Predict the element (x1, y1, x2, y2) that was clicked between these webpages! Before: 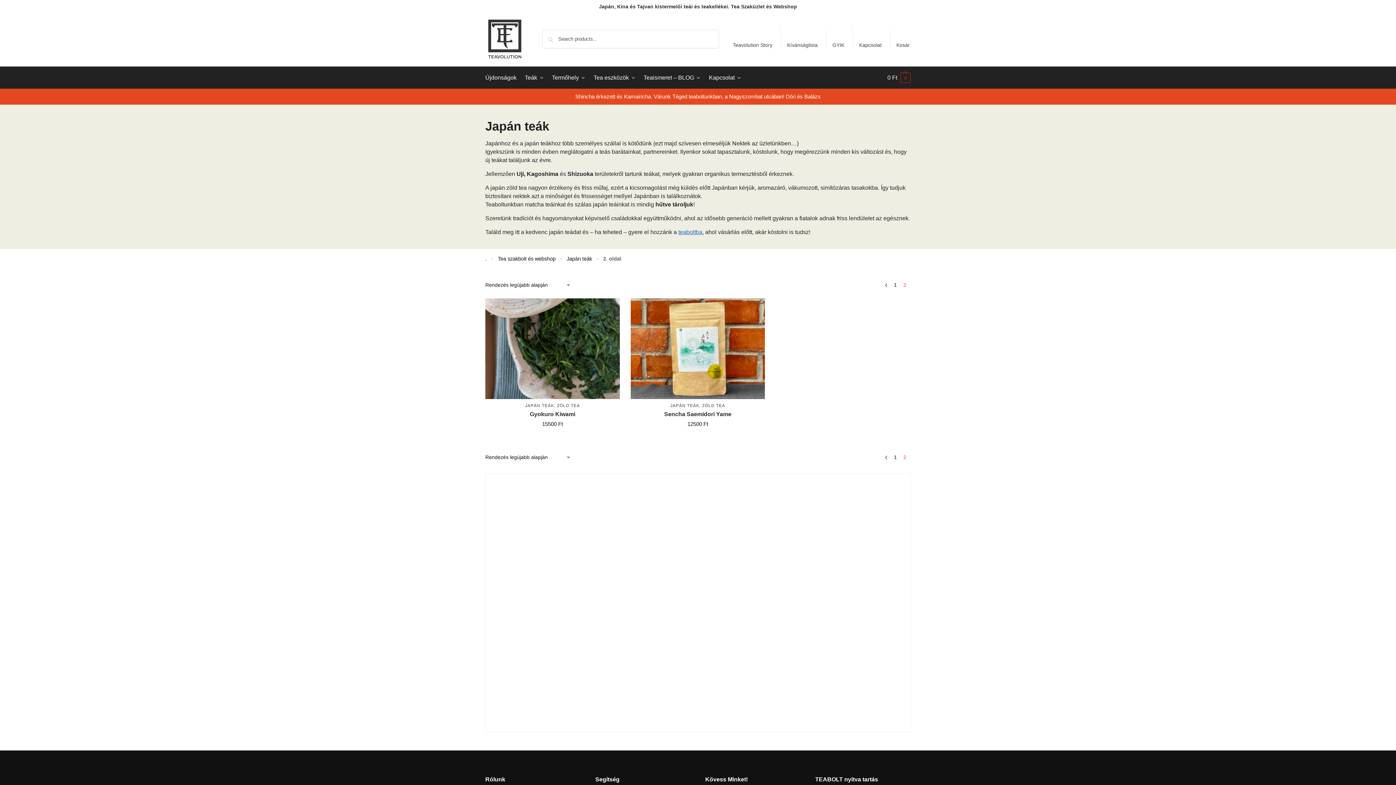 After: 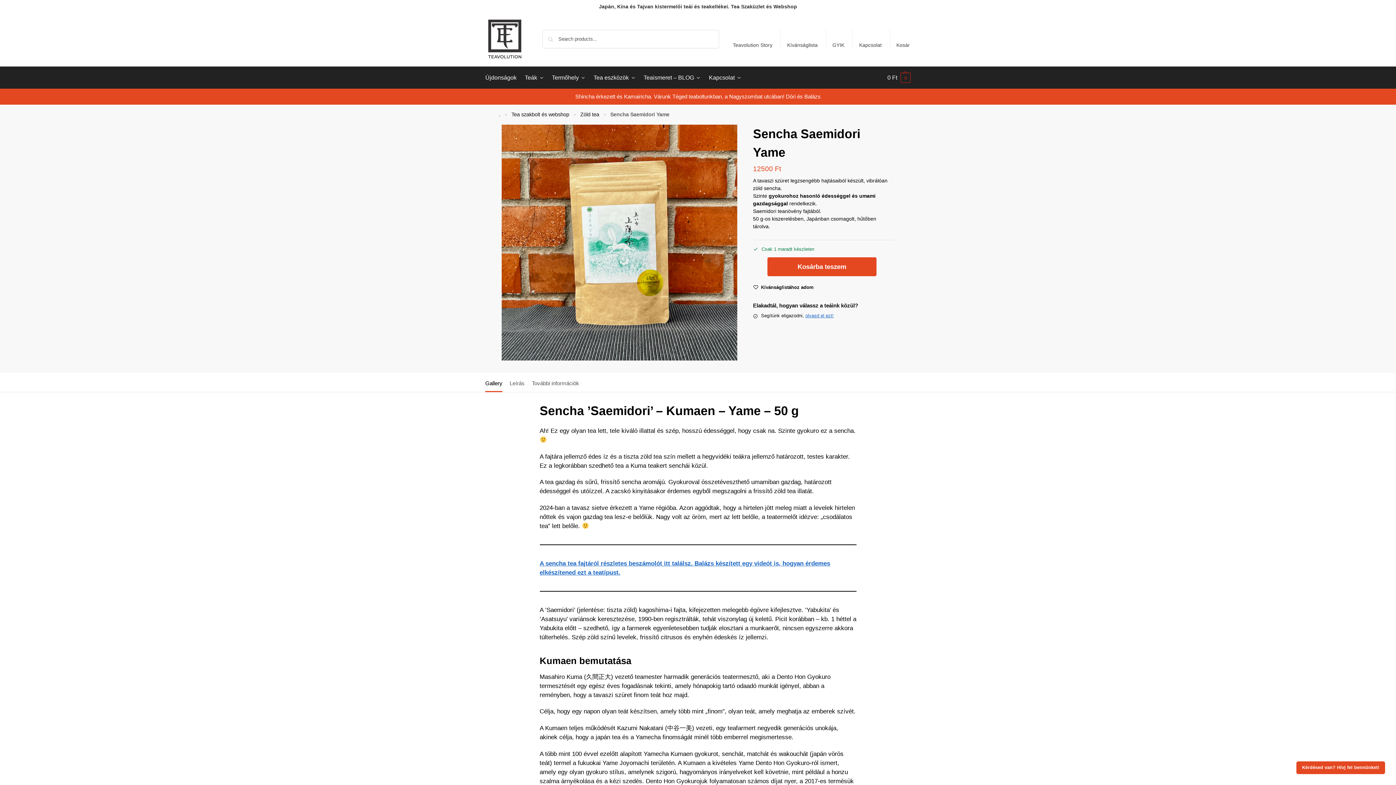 Action: bbox: (630, 410, 765, 418) label: Sencha Saemidori Yame